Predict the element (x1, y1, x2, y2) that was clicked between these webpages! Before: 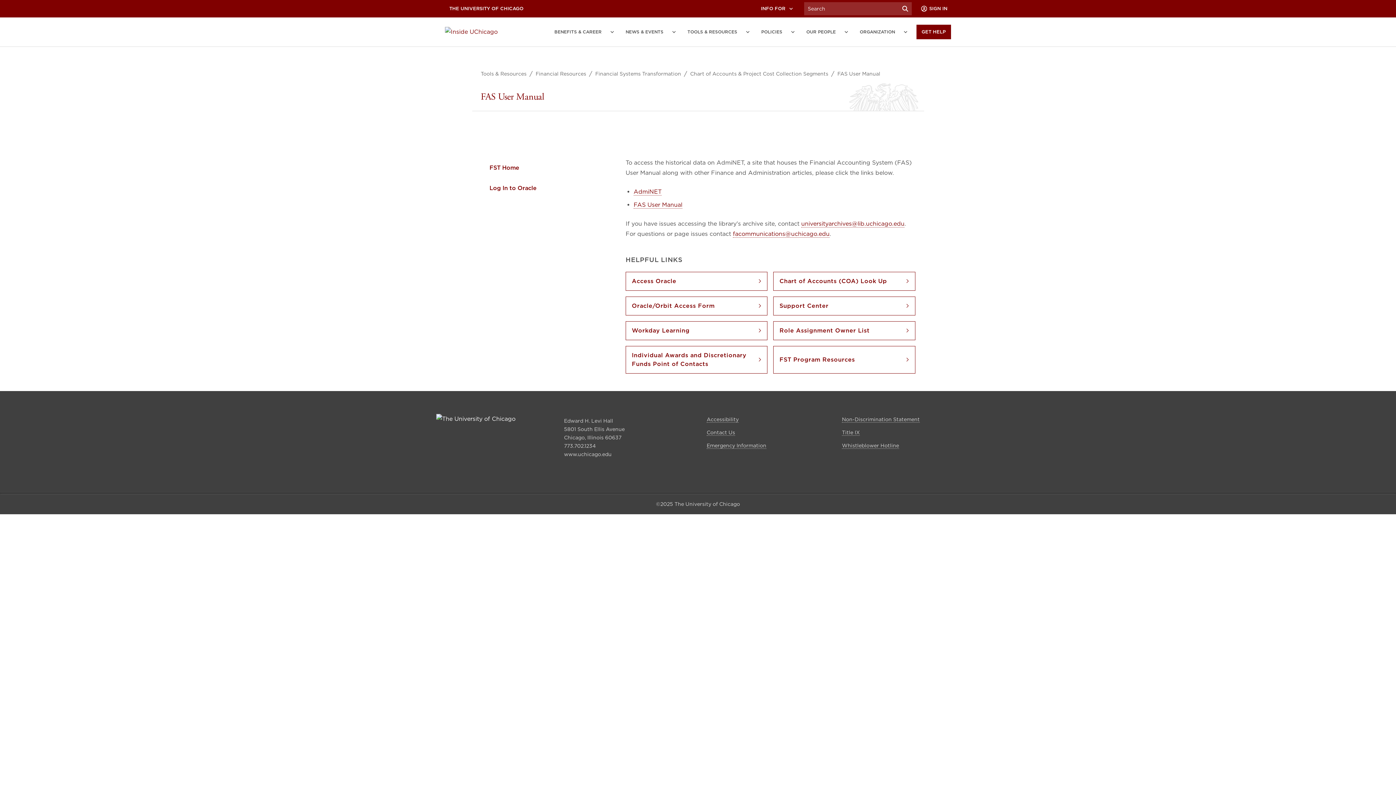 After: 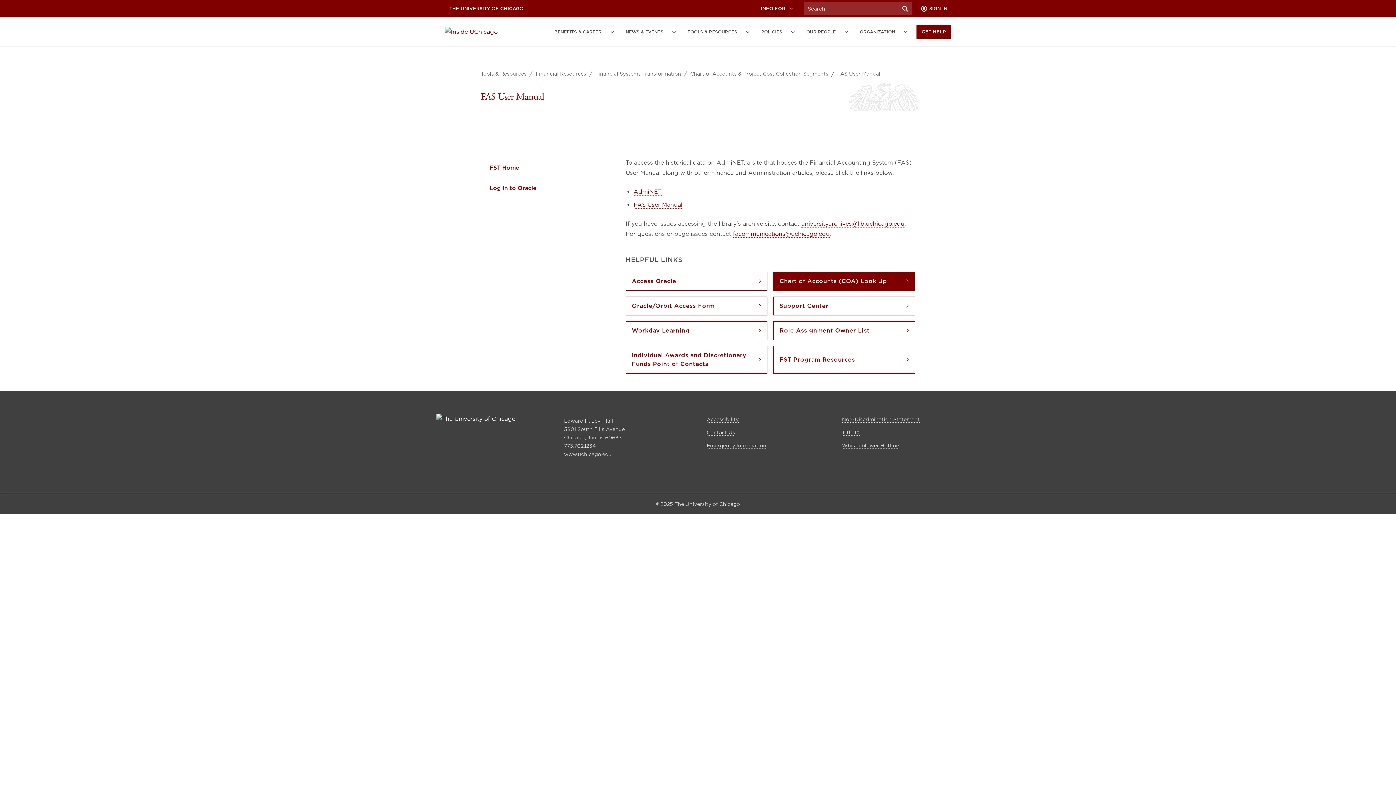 Action: bbox: (773, 272, 915, 290) label: Chart of Accounts (COA) Look Up